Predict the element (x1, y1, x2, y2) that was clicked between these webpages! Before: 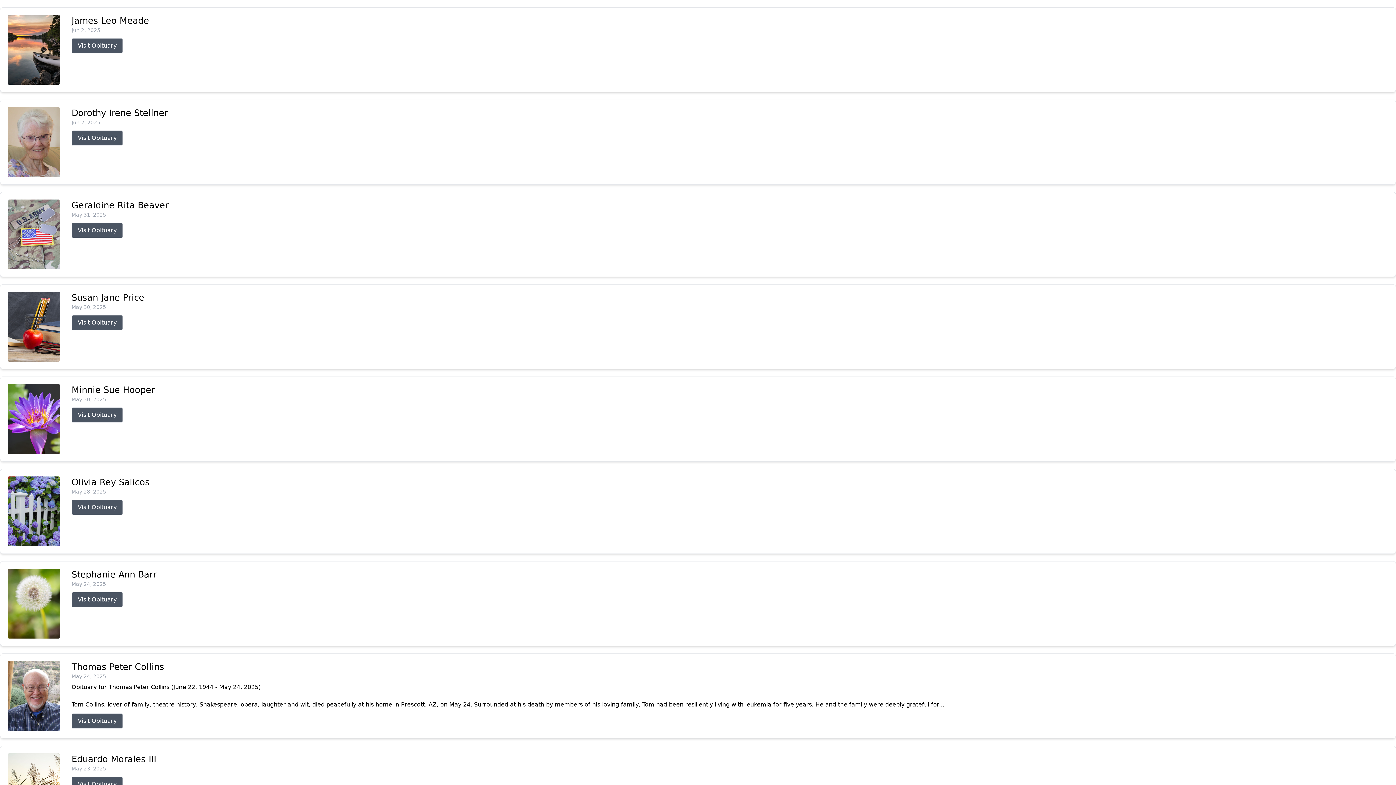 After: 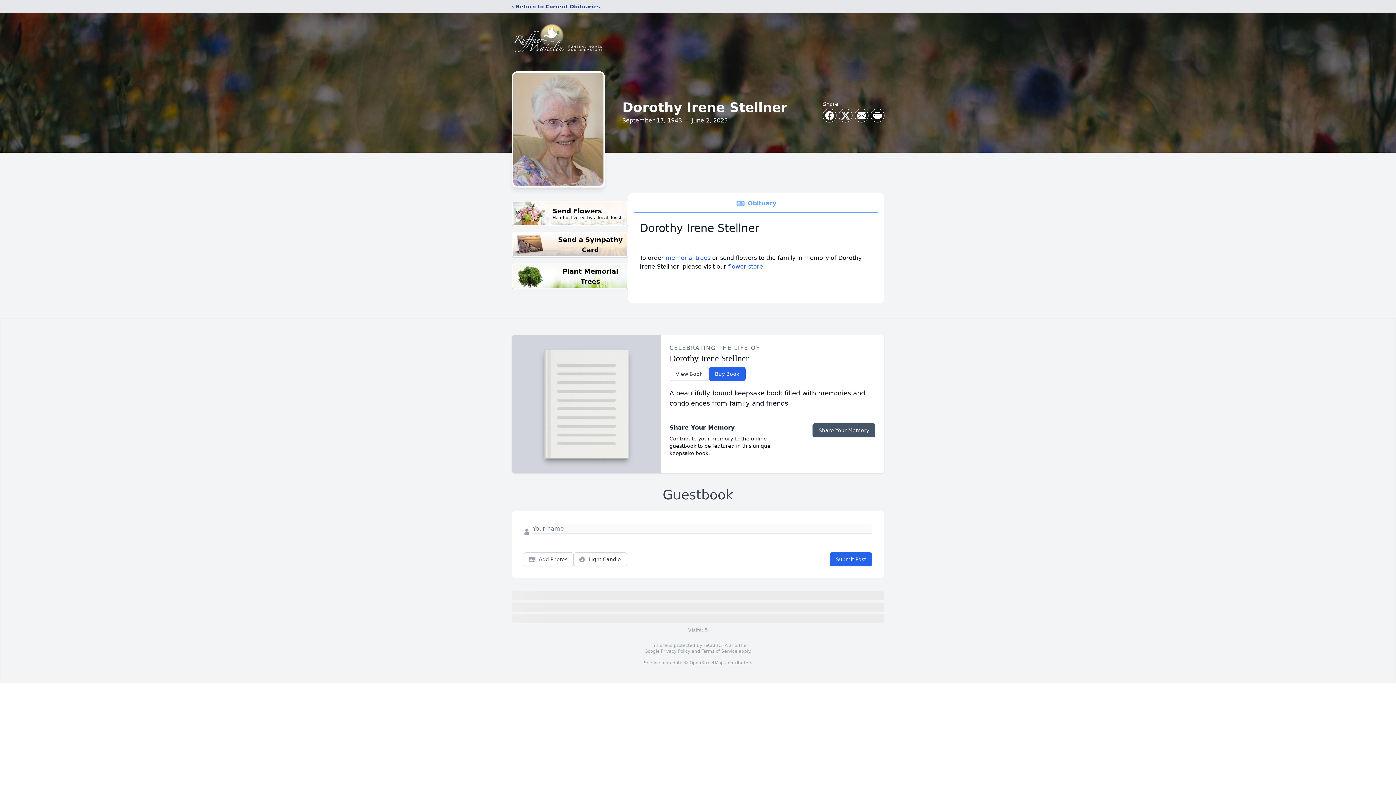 Action: bbox: (7, 107, 60, 177)